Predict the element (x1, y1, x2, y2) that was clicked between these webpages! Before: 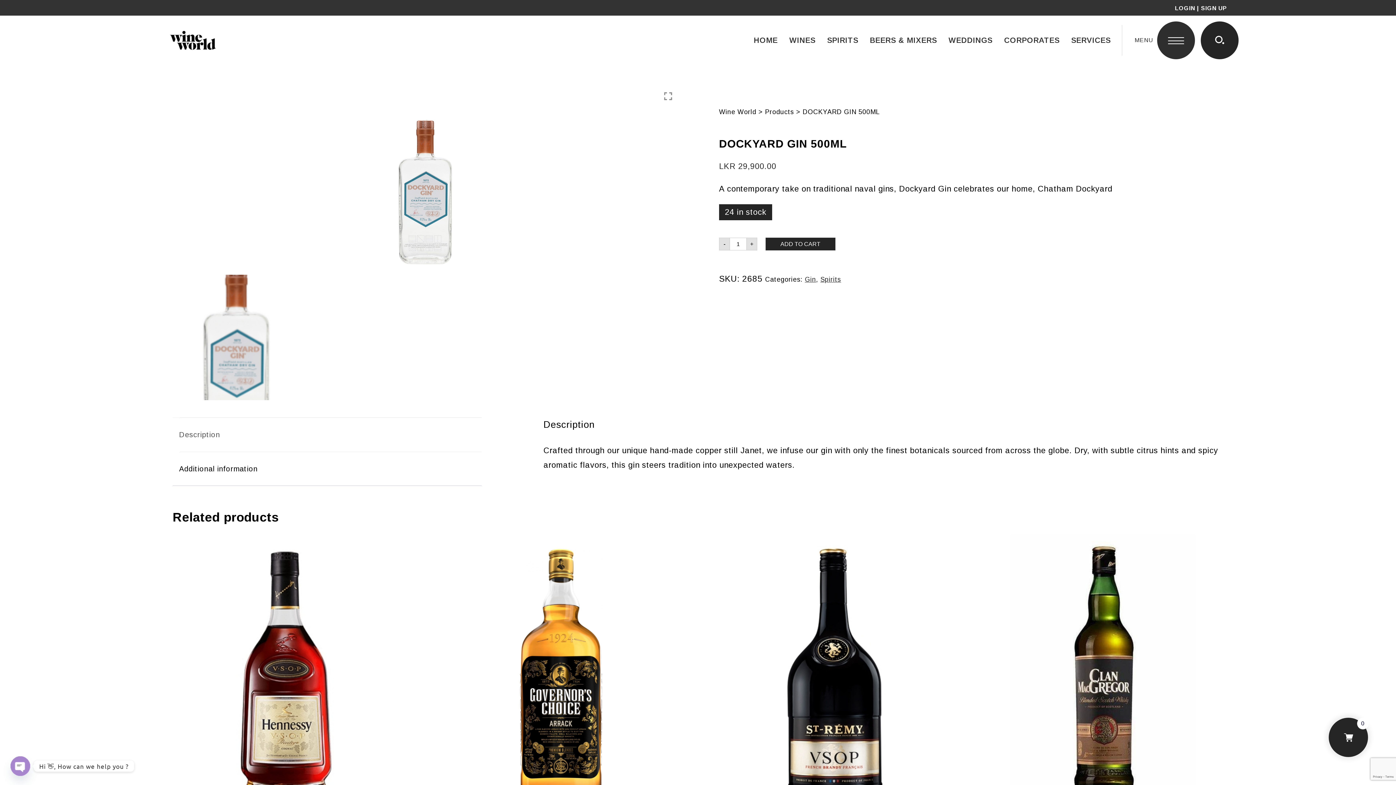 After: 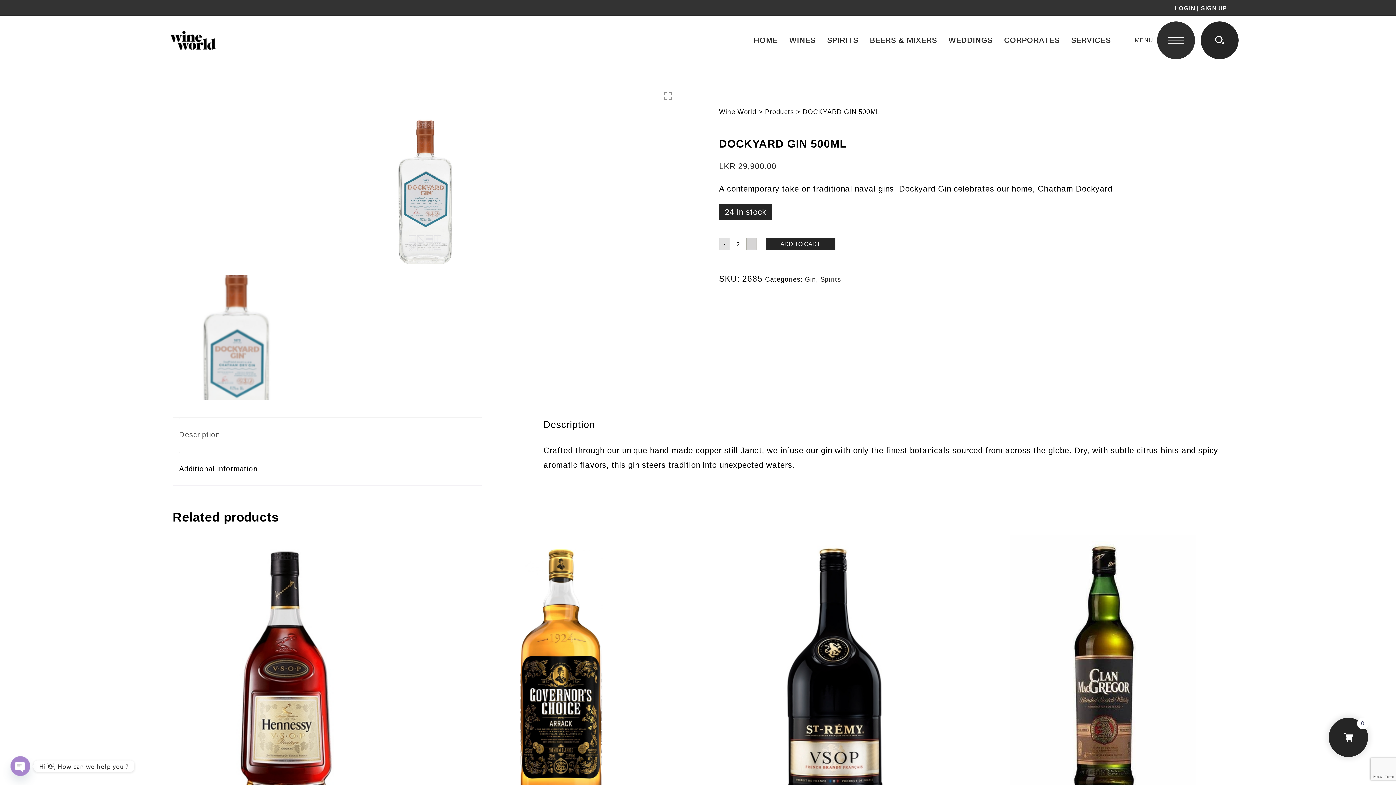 Action: bbox: (746, 237, 757, 250) label: +